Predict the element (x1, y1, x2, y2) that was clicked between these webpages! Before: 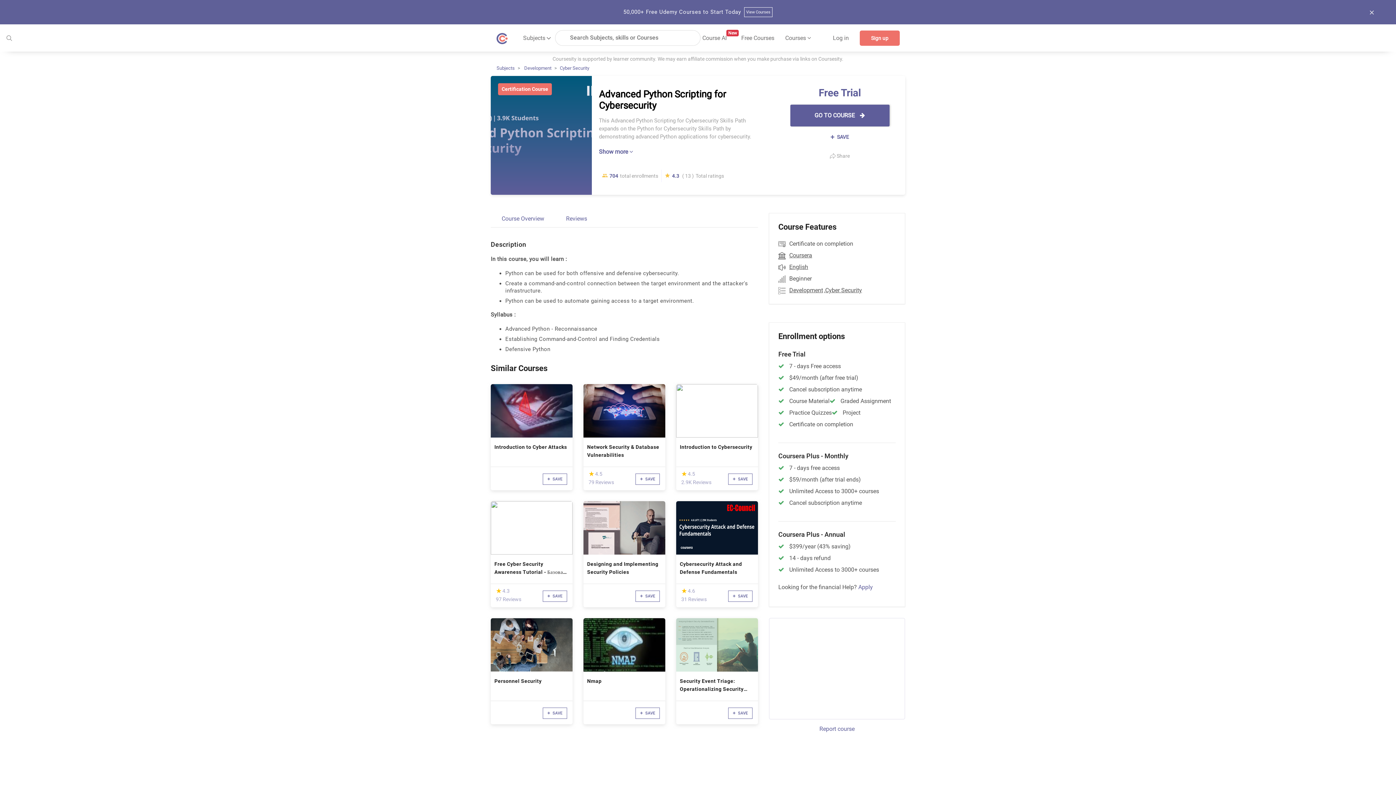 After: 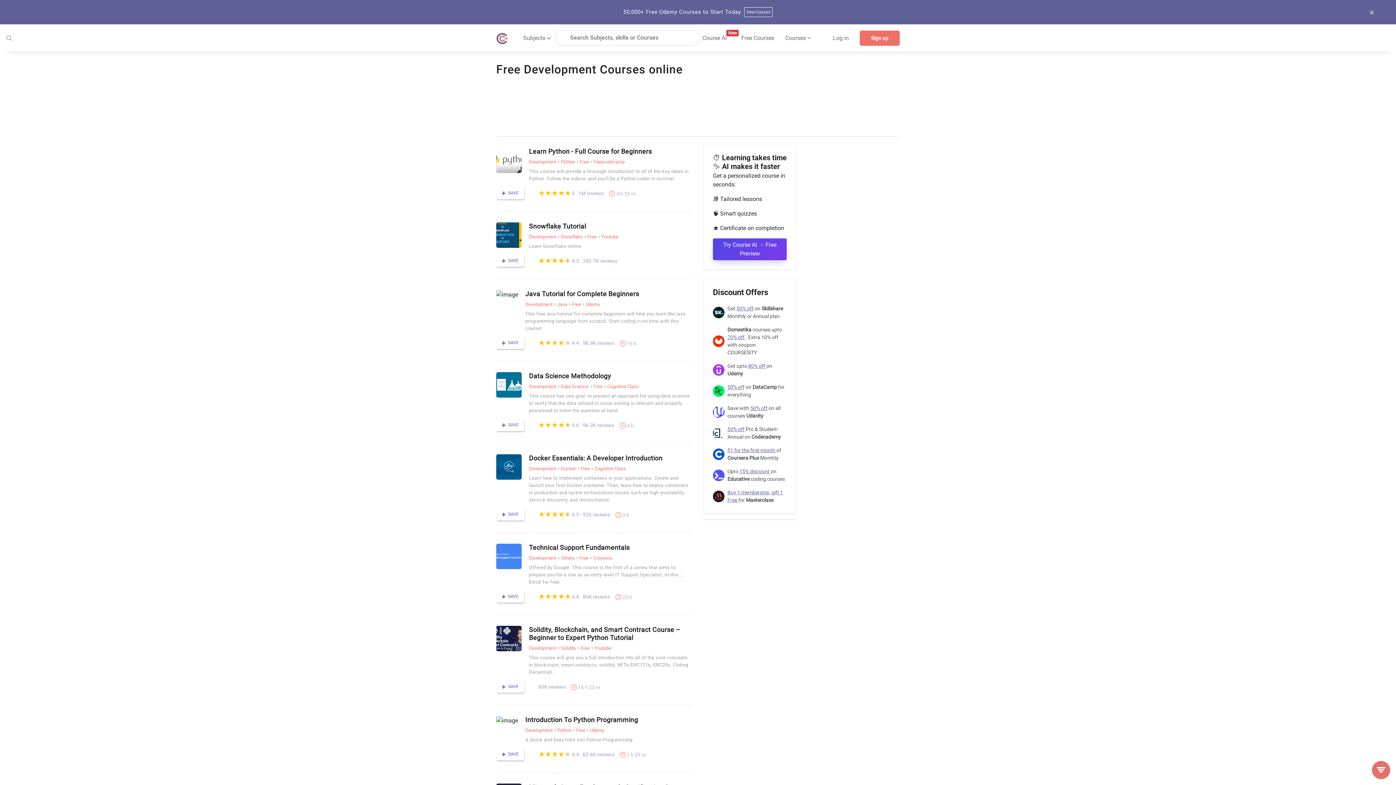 Action: label:  Development bbox: (523, 65, 551, 70)